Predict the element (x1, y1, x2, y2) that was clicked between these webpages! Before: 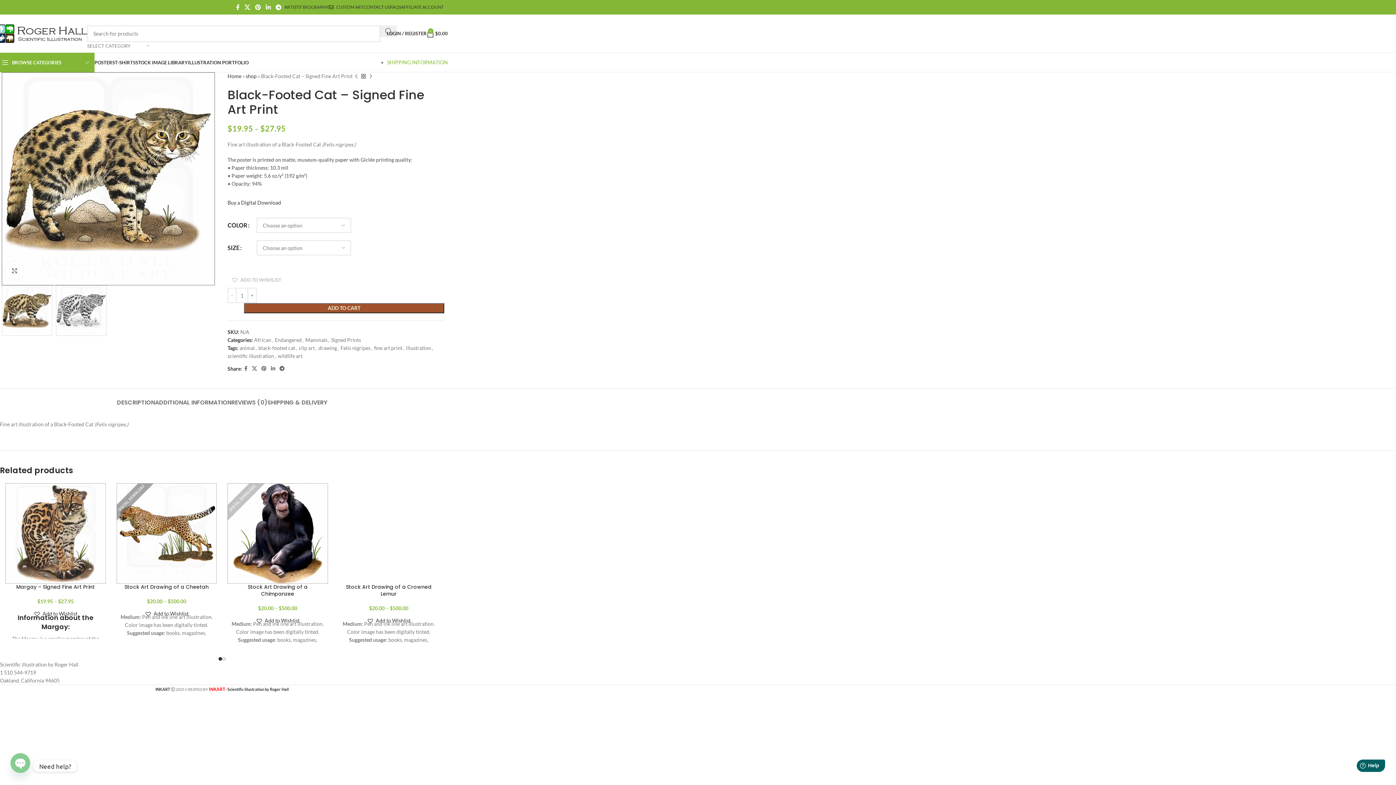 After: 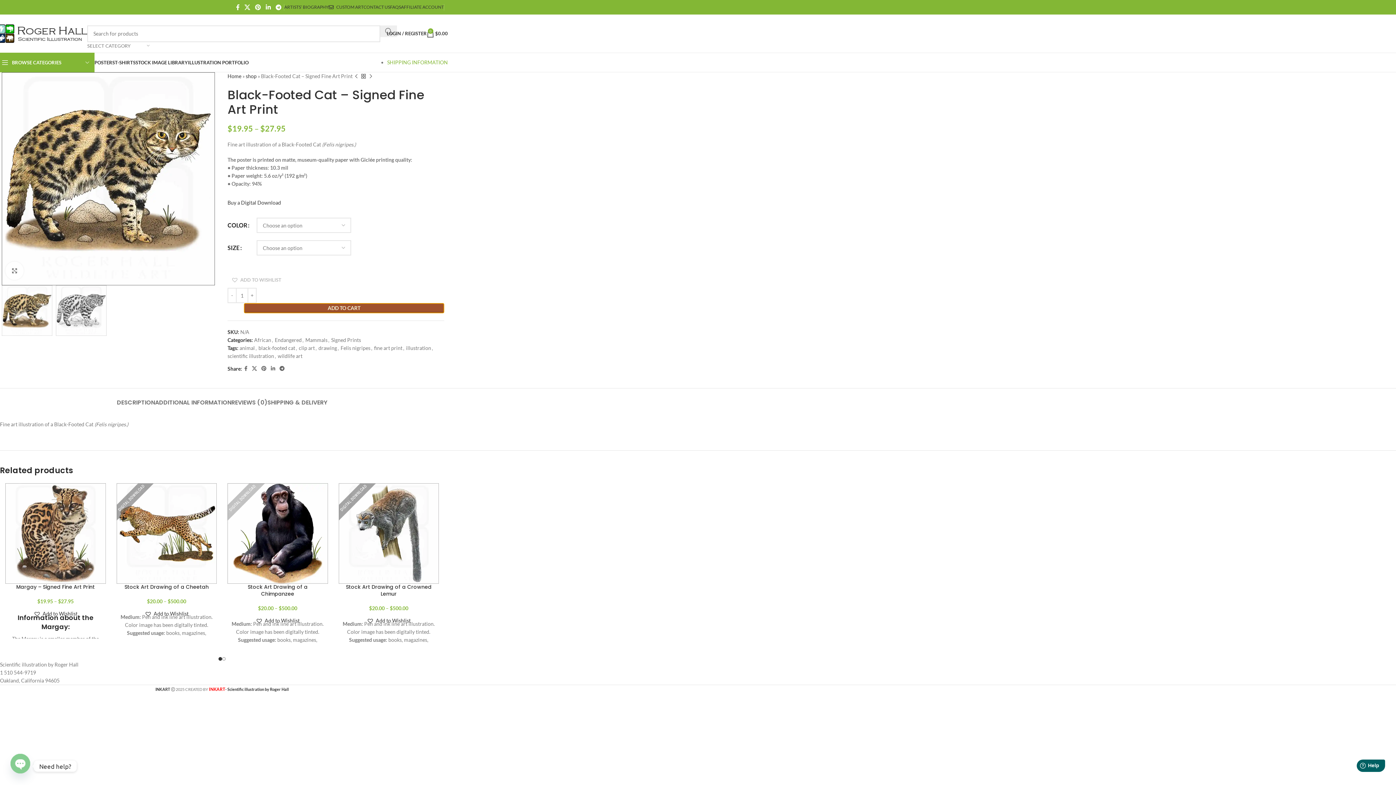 Action: label: ADD TO CART bbox: (243, 303, 444, 313)